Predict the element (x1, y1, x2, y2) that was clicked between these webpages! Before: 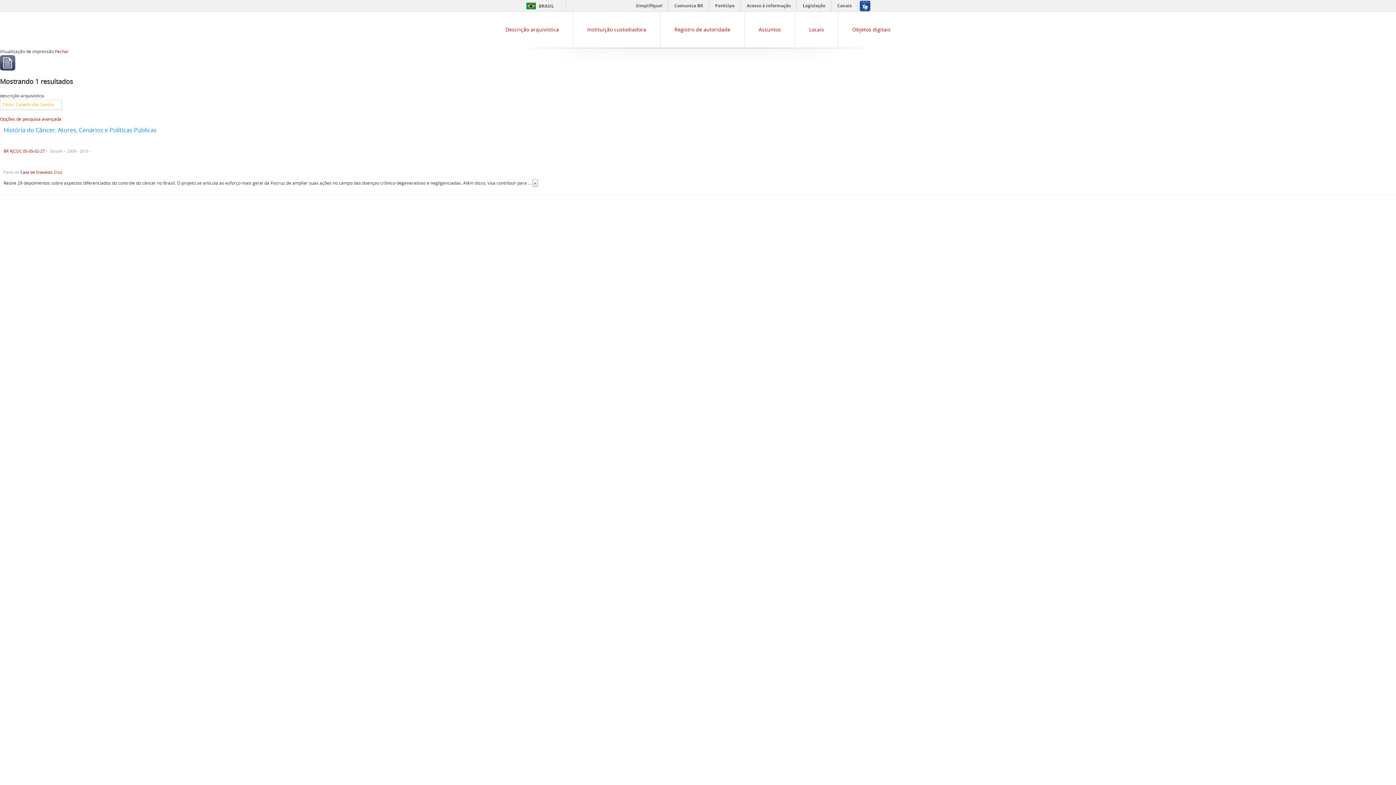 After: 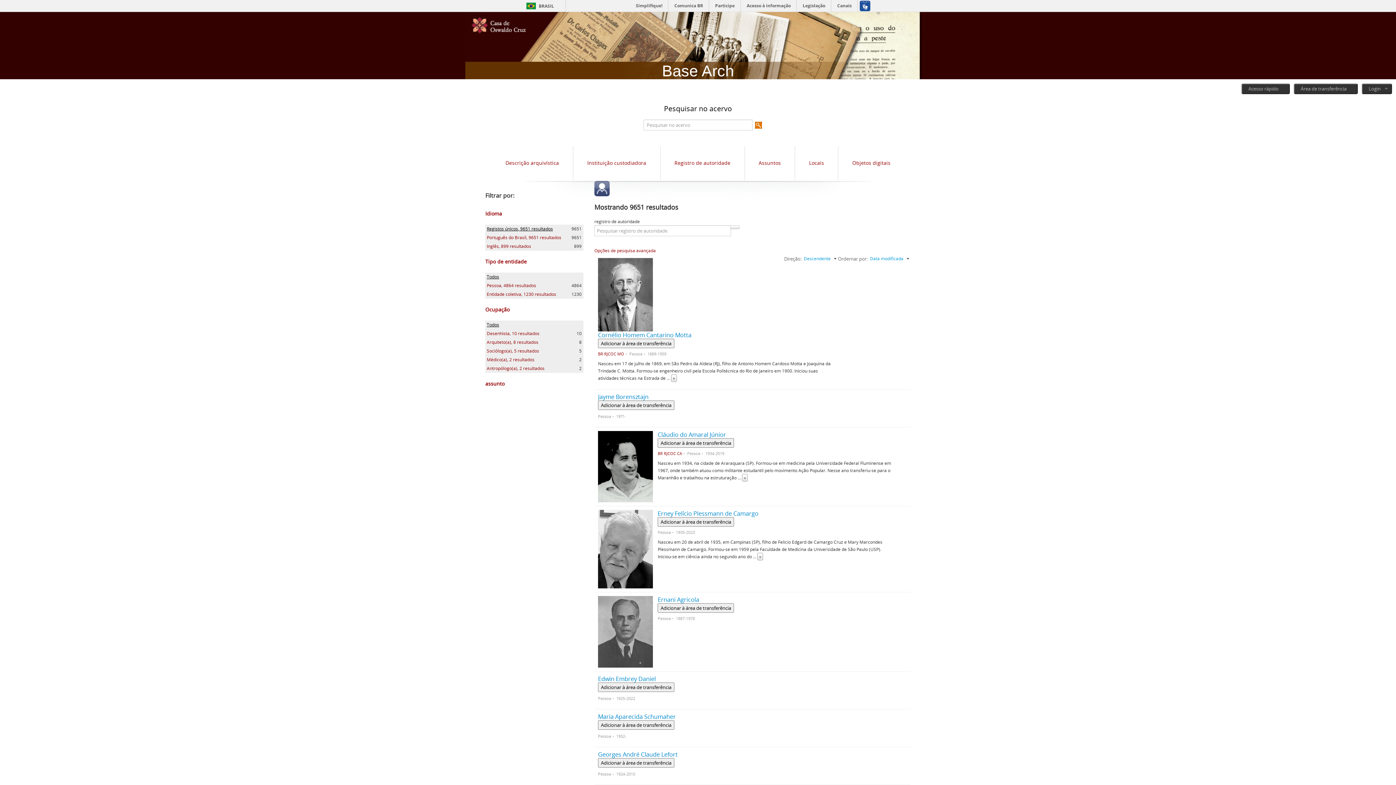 Action: label: Registro de autoridade bbox: (674, 25, 730, 32)